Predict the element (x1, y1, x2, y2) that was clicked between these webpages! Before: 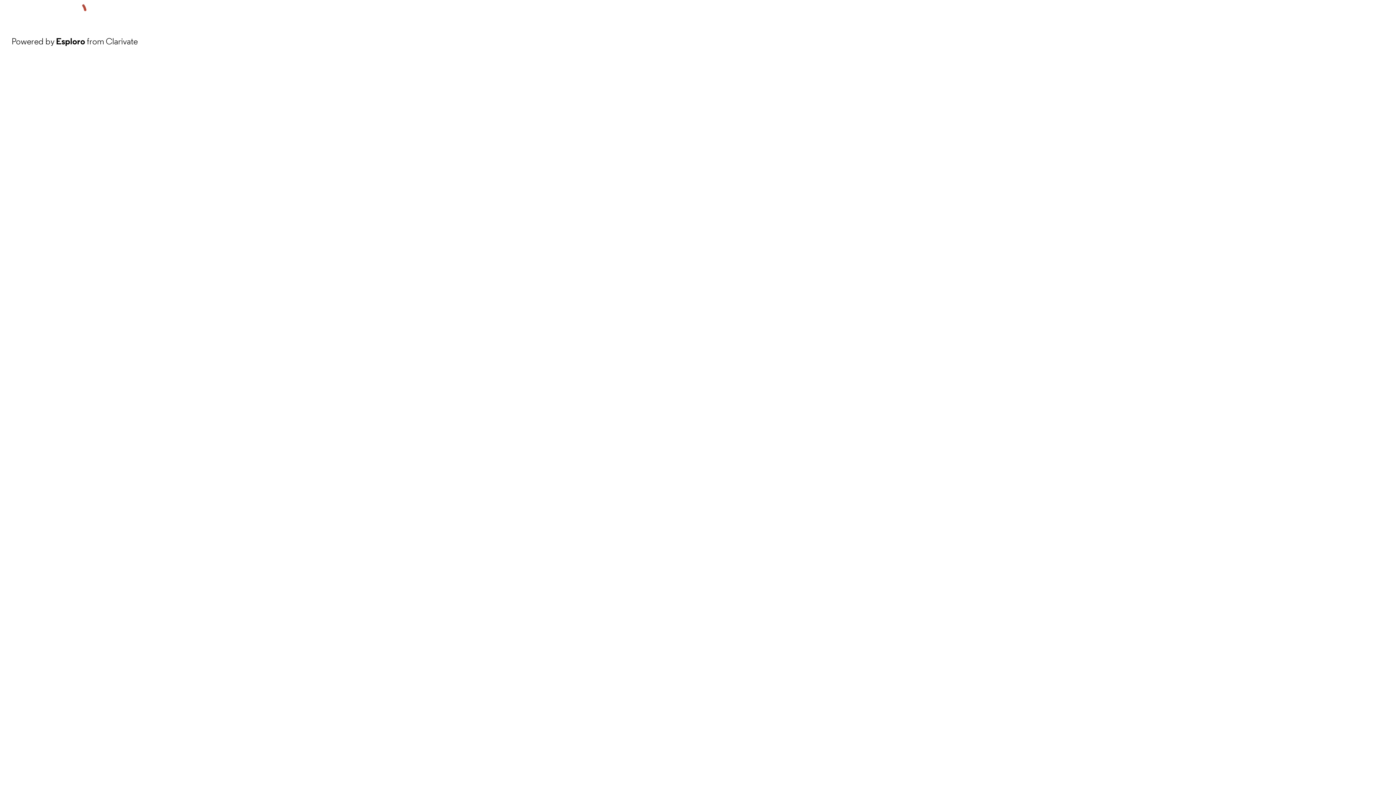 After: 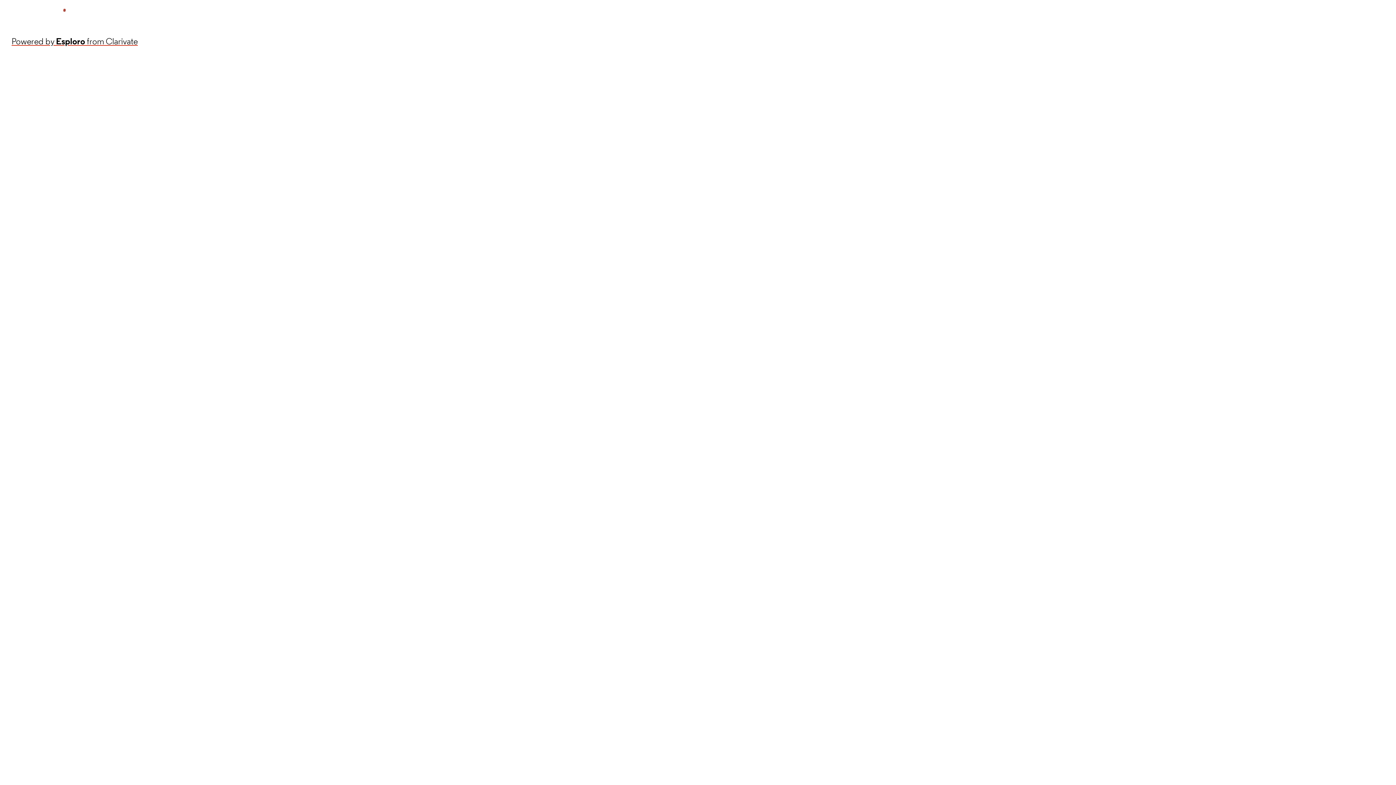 Action: label: Powered by Esploro from Clarivate bbox: (11, 34, 137, 48)